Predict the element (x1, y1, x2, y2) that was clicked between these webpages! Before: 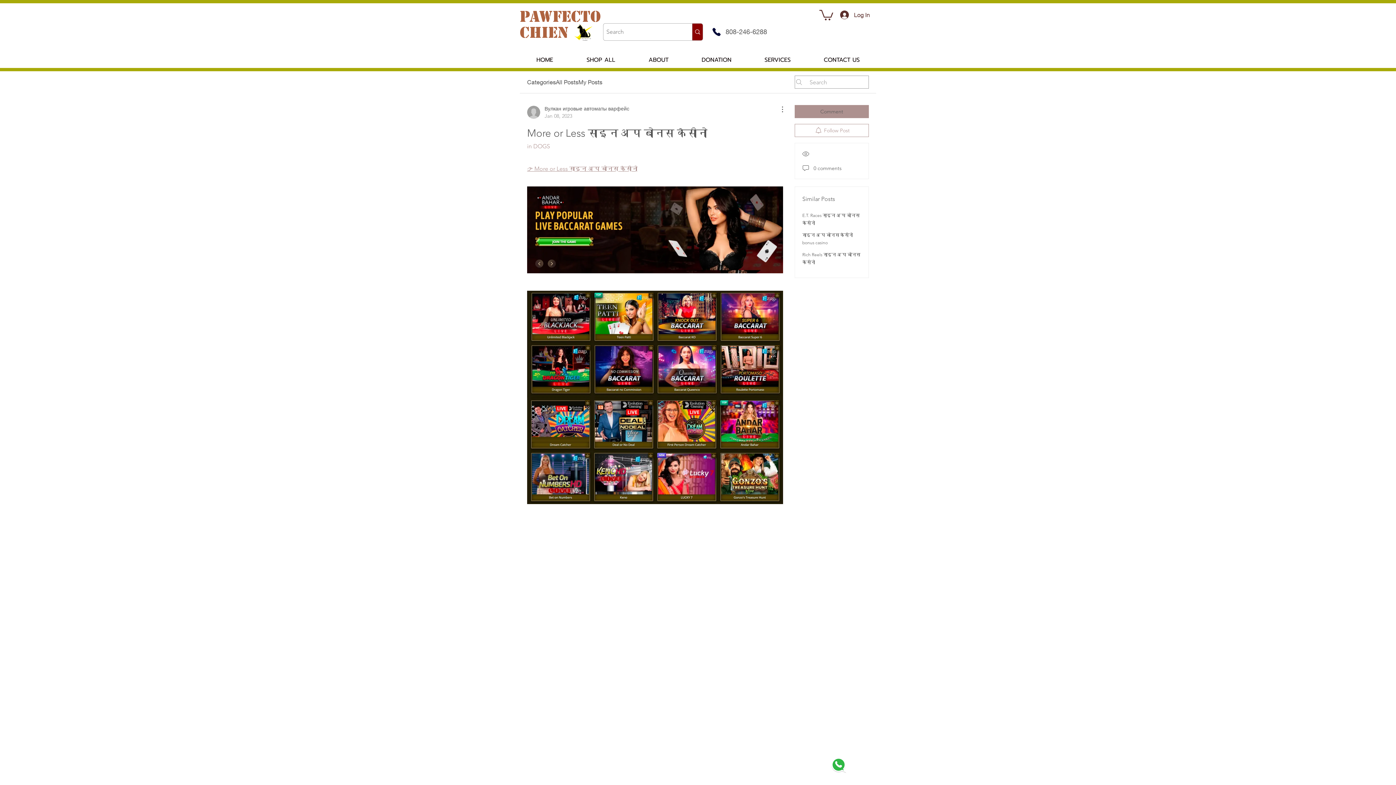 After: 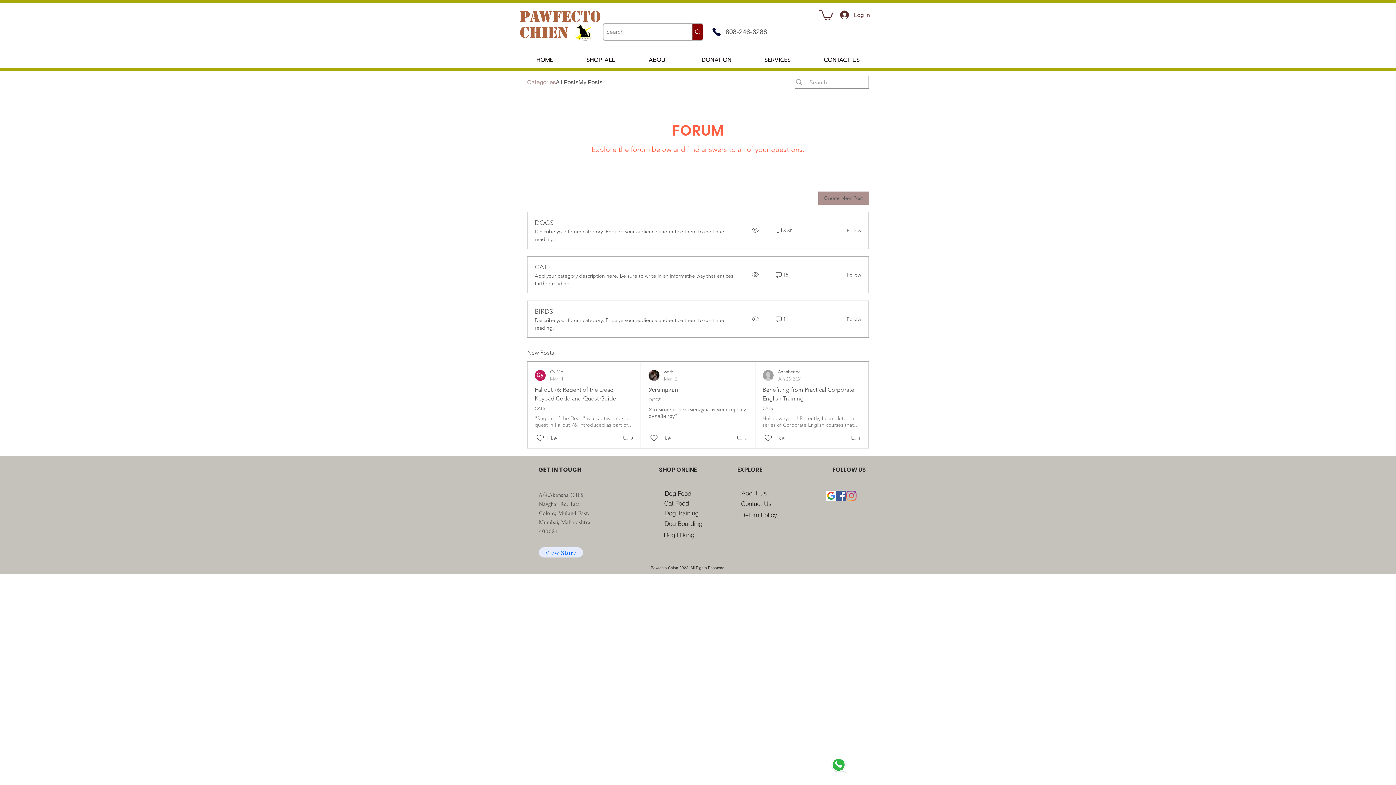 Action: label: Categories bbox: (527, 77, 556, 86)